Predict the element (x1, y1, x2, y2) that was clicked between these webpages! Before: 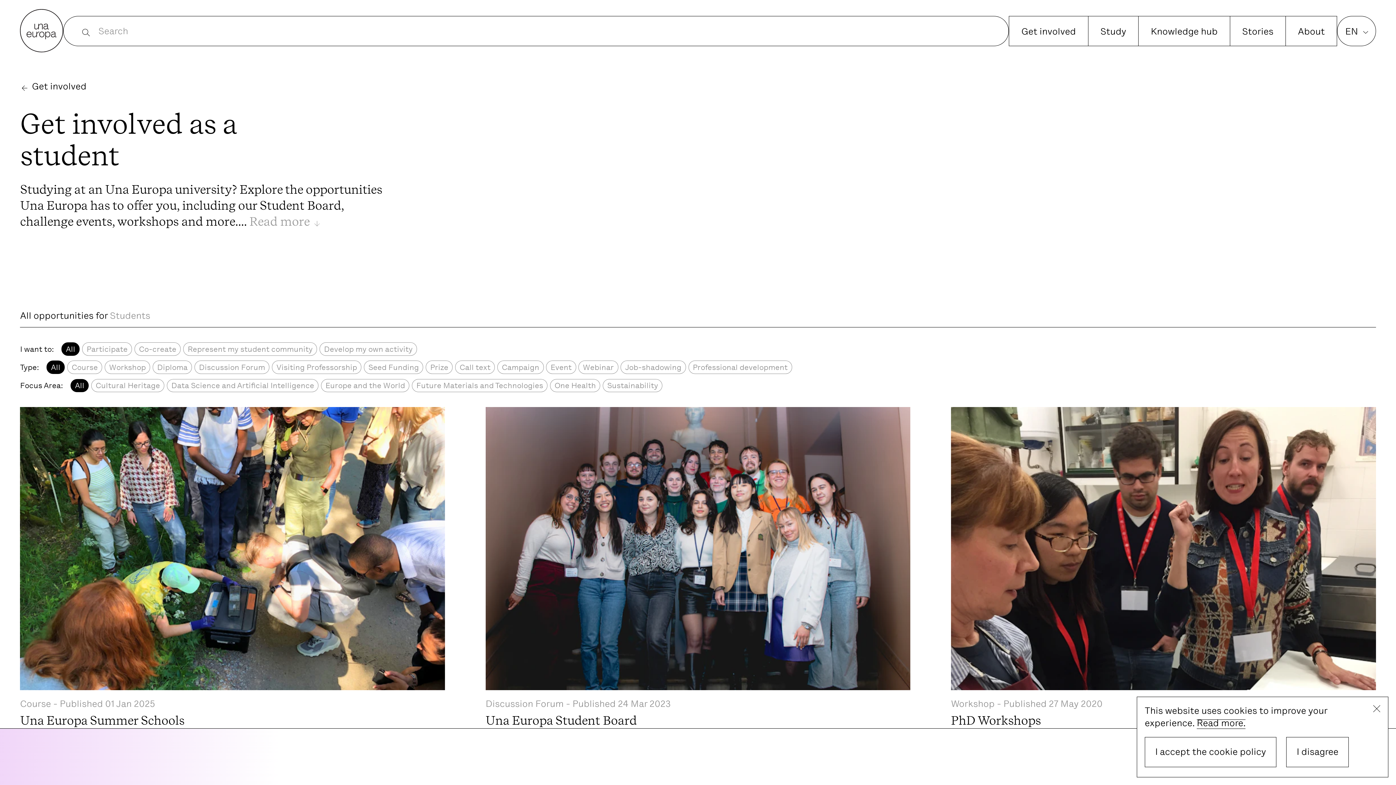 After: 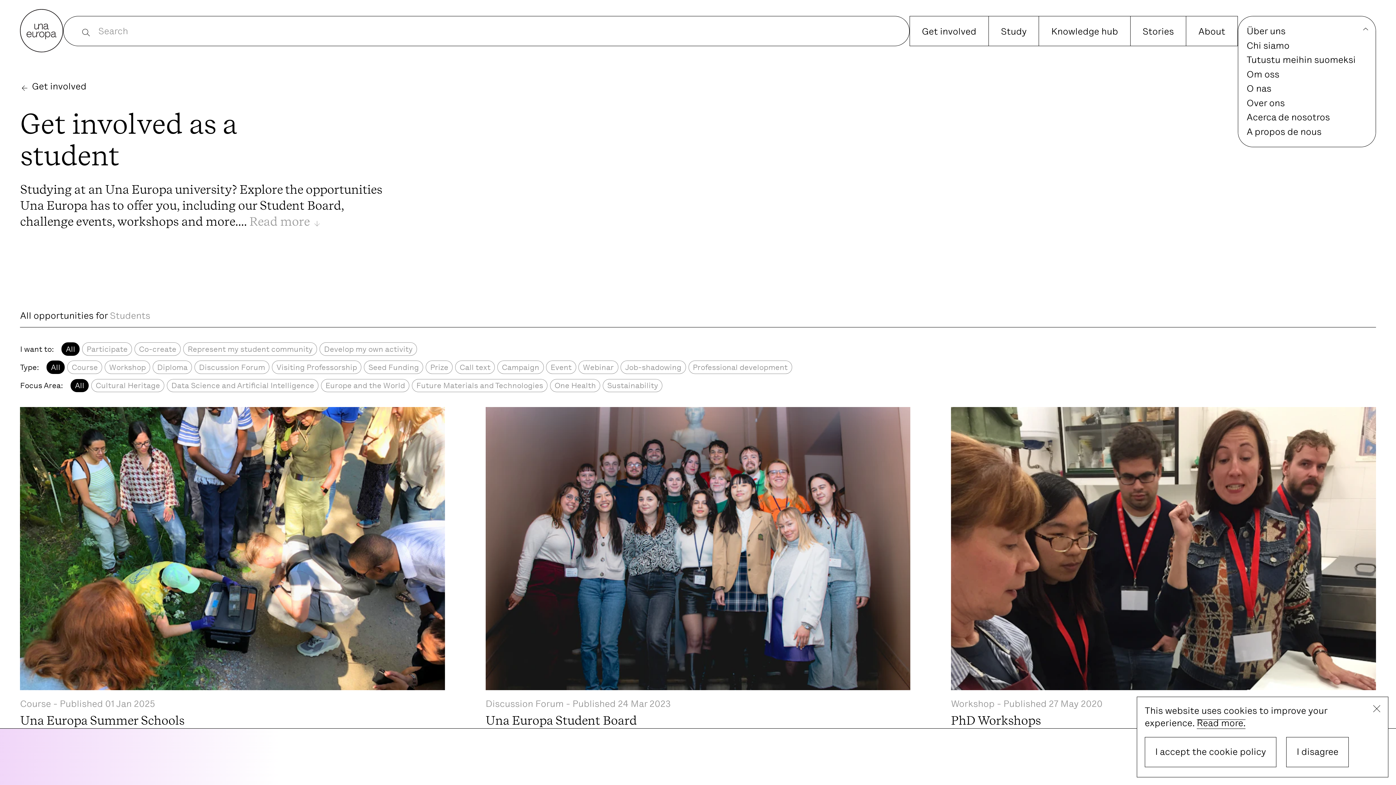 Action: label: EN bbox: (1337, 16, 1375, 46)